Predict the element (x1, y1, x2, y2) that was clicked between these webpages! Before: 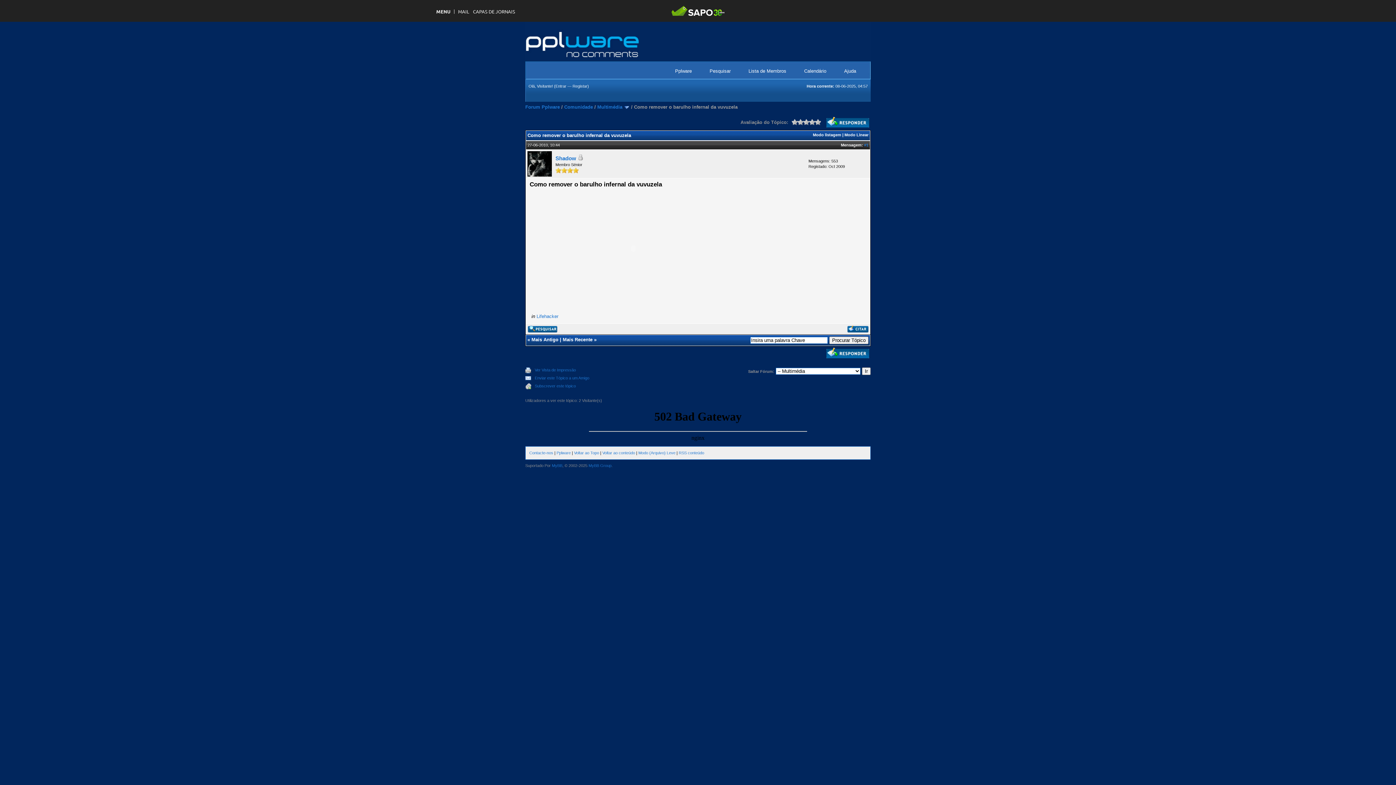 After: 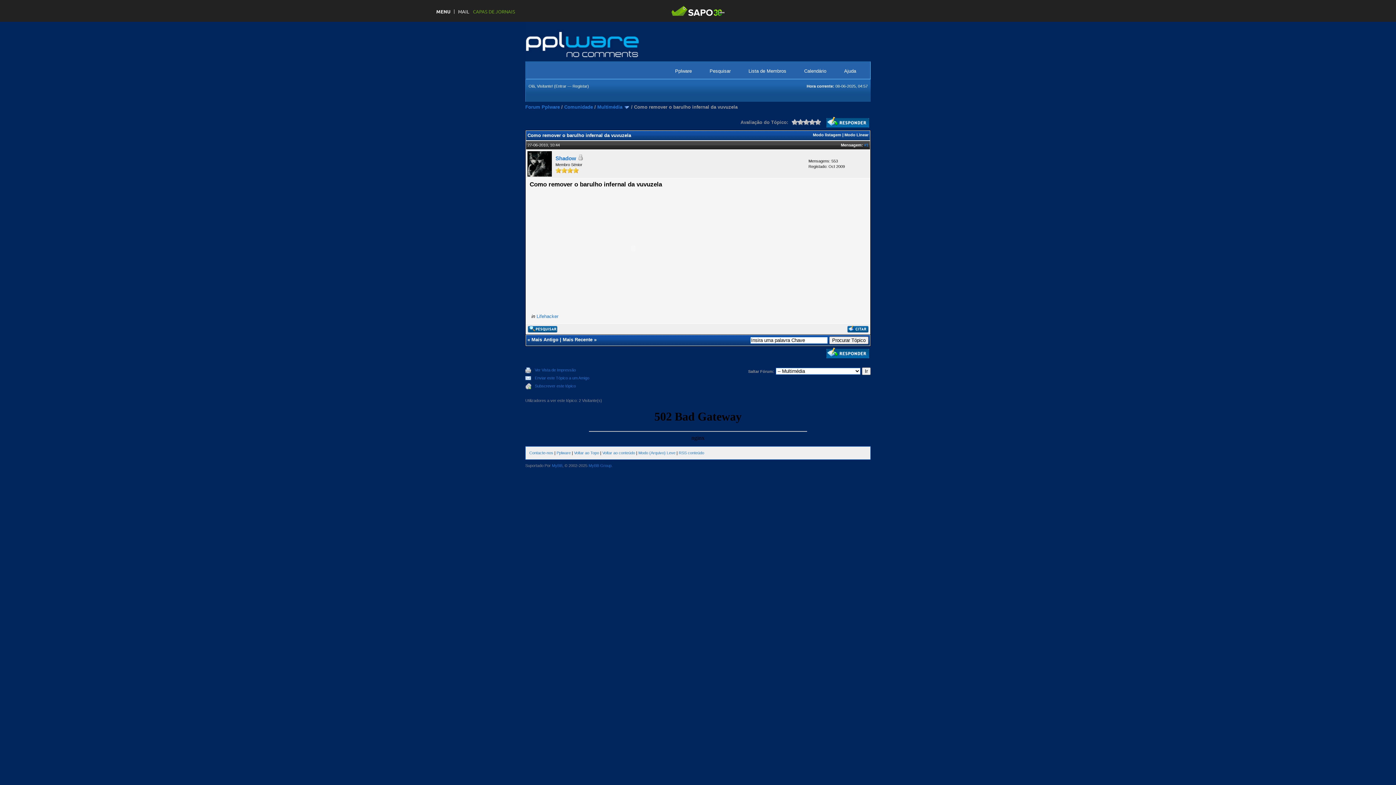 Action: label: CAPAS DE JORNAIS bbox: (473, 9, 515, 13)